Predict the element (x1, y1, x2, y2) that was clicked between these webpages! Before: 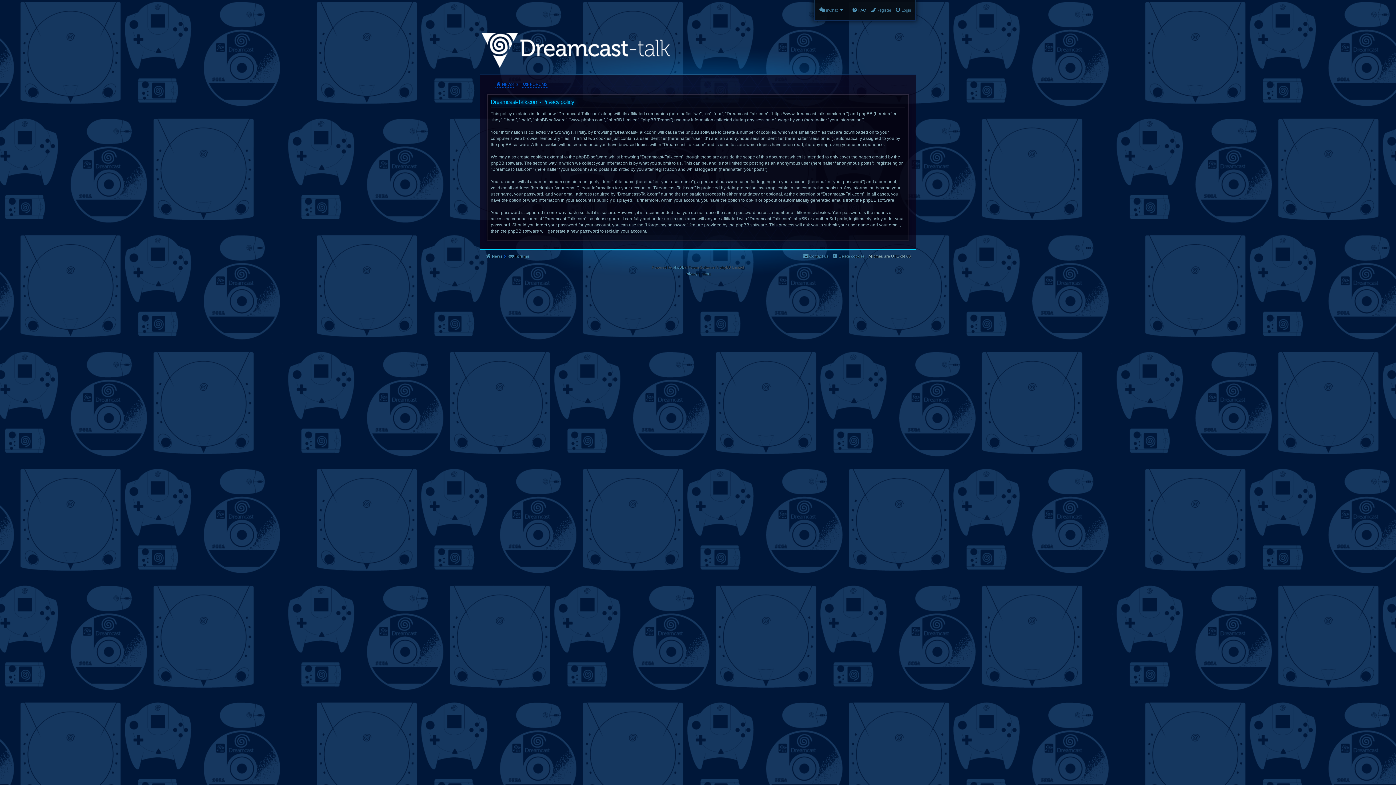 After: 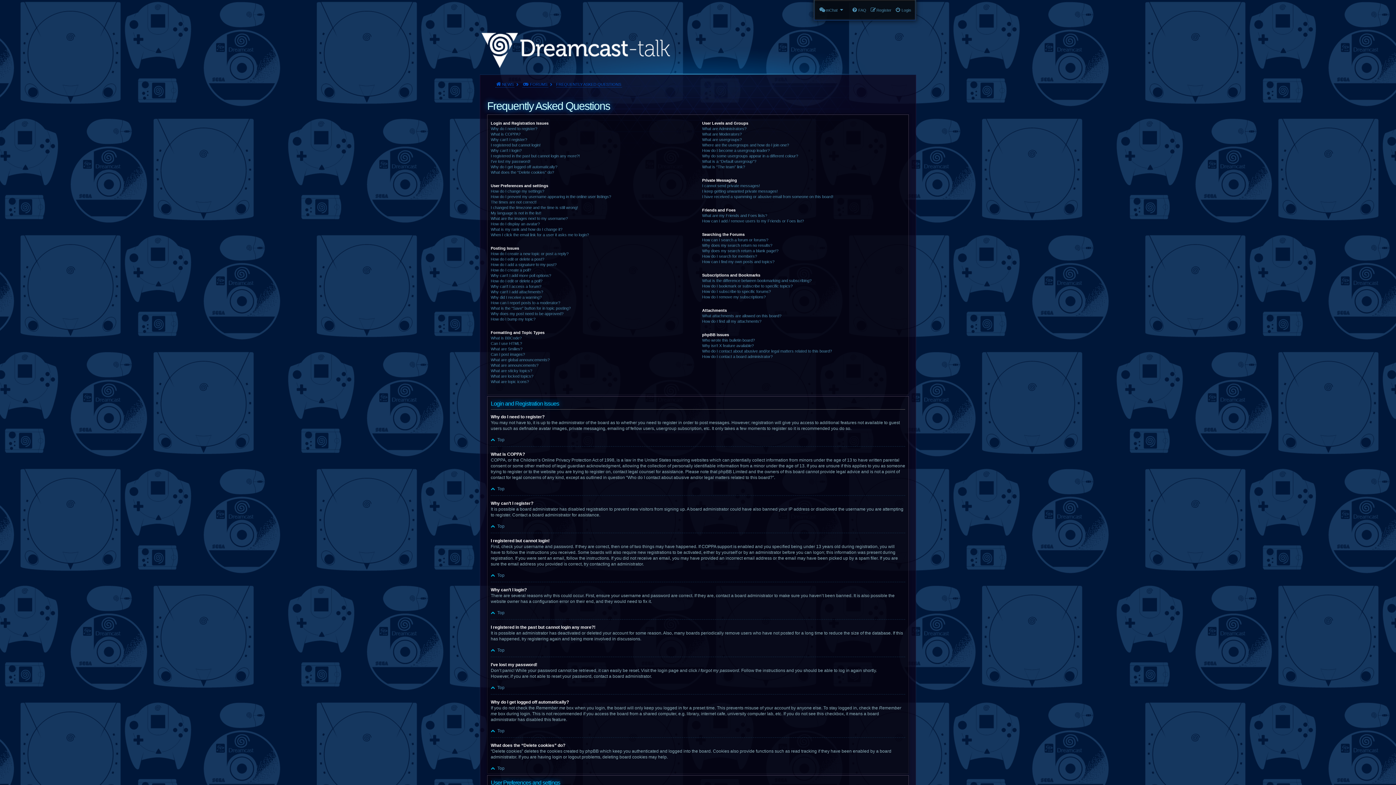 Action: bbox: (852, 5, 866, 14) label: FAQ